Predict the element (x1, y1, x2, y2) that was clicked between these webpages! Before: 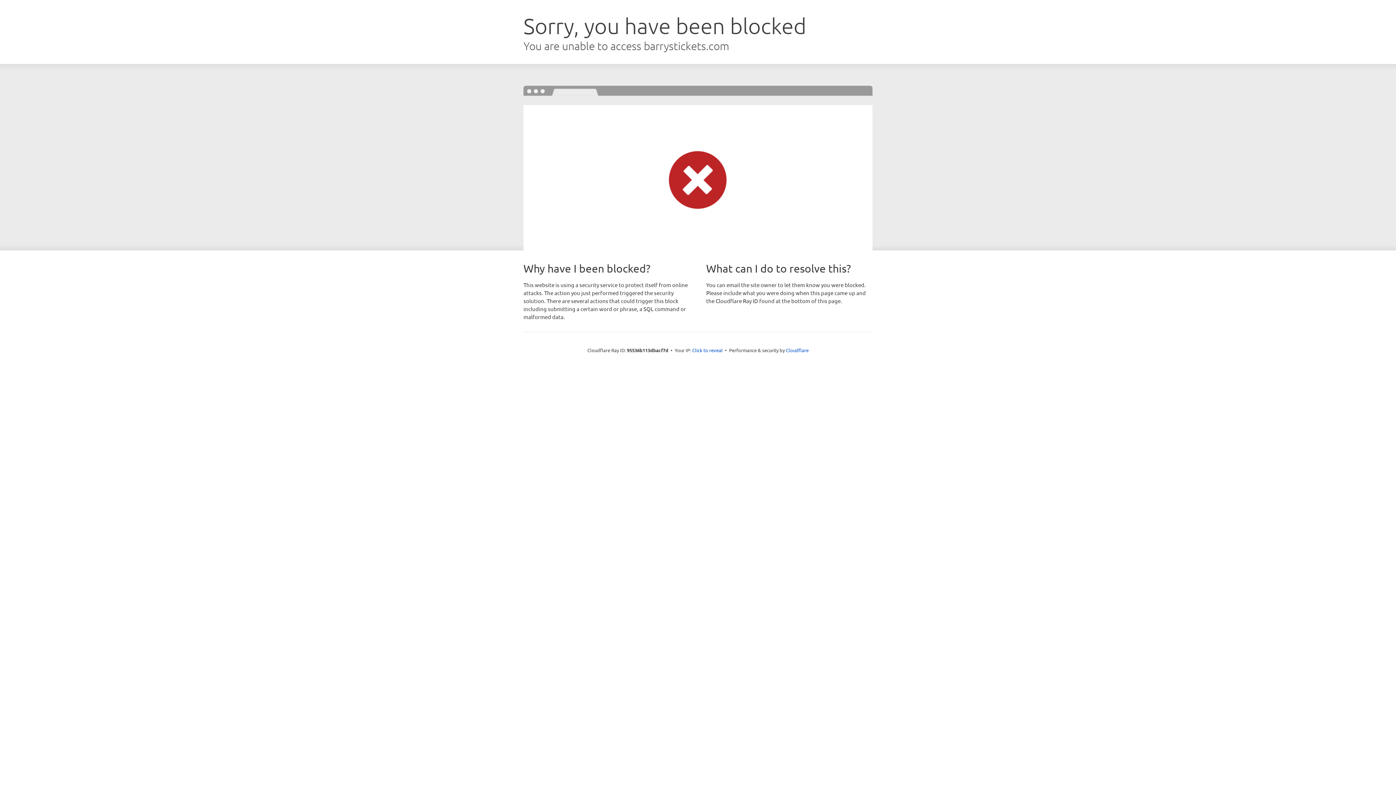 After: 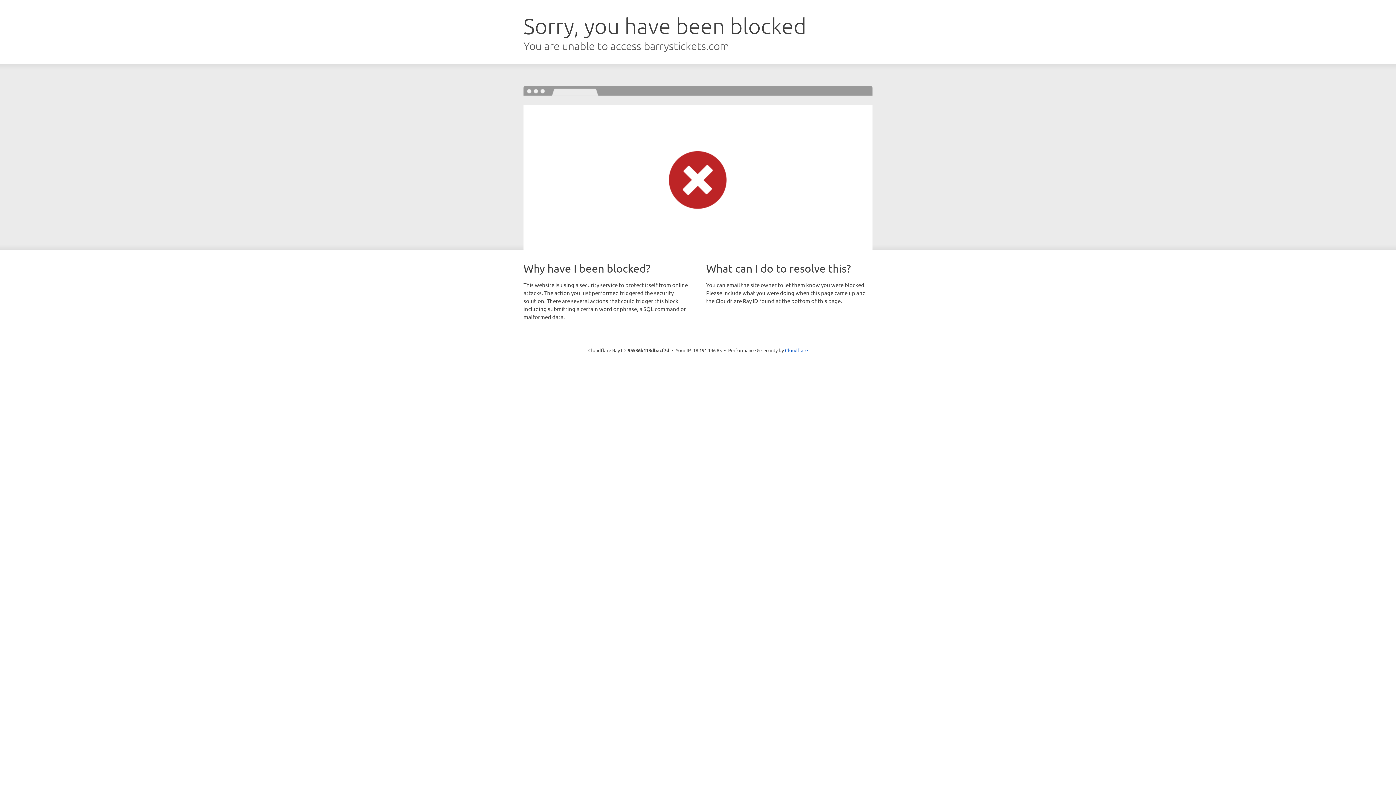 Action: label: Click to reveal bbox: (692, 346, 722, 353)